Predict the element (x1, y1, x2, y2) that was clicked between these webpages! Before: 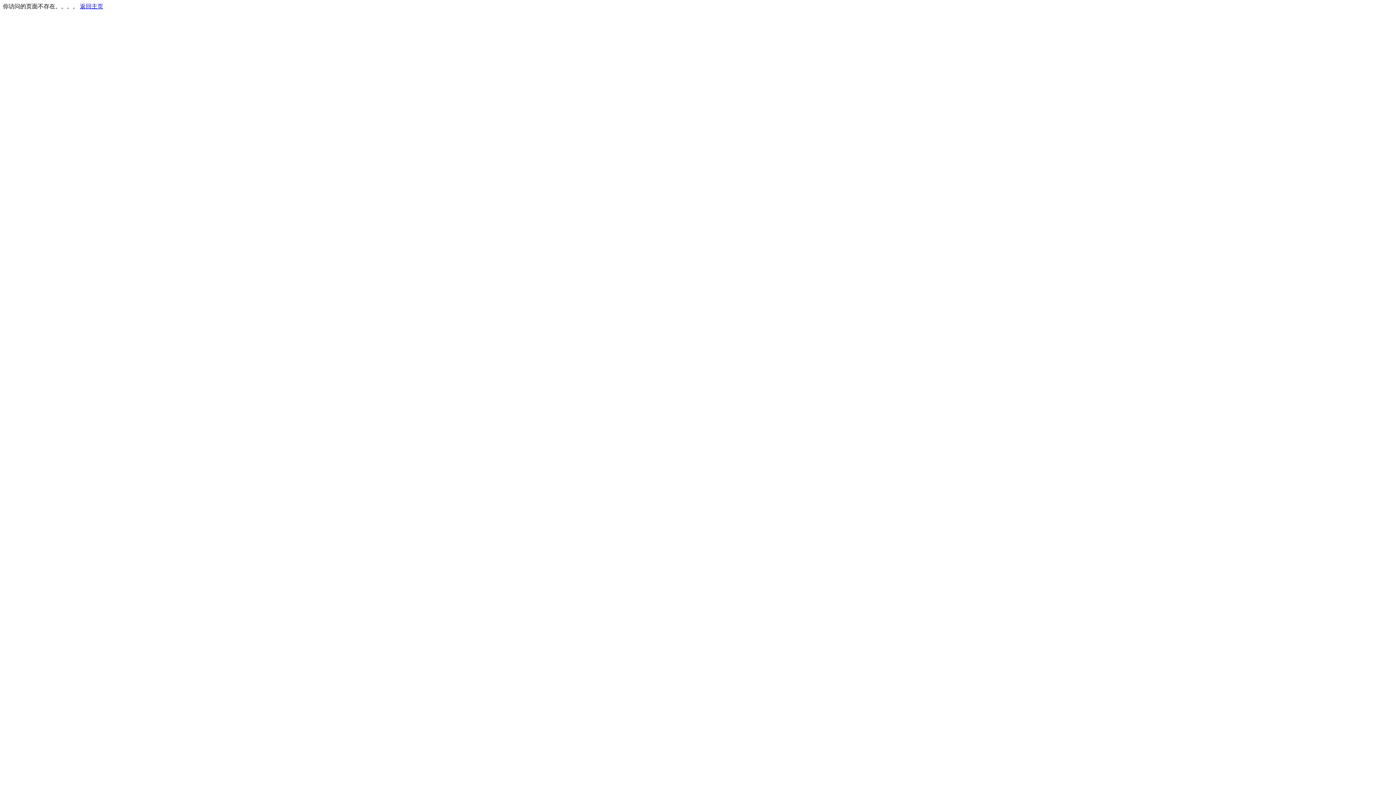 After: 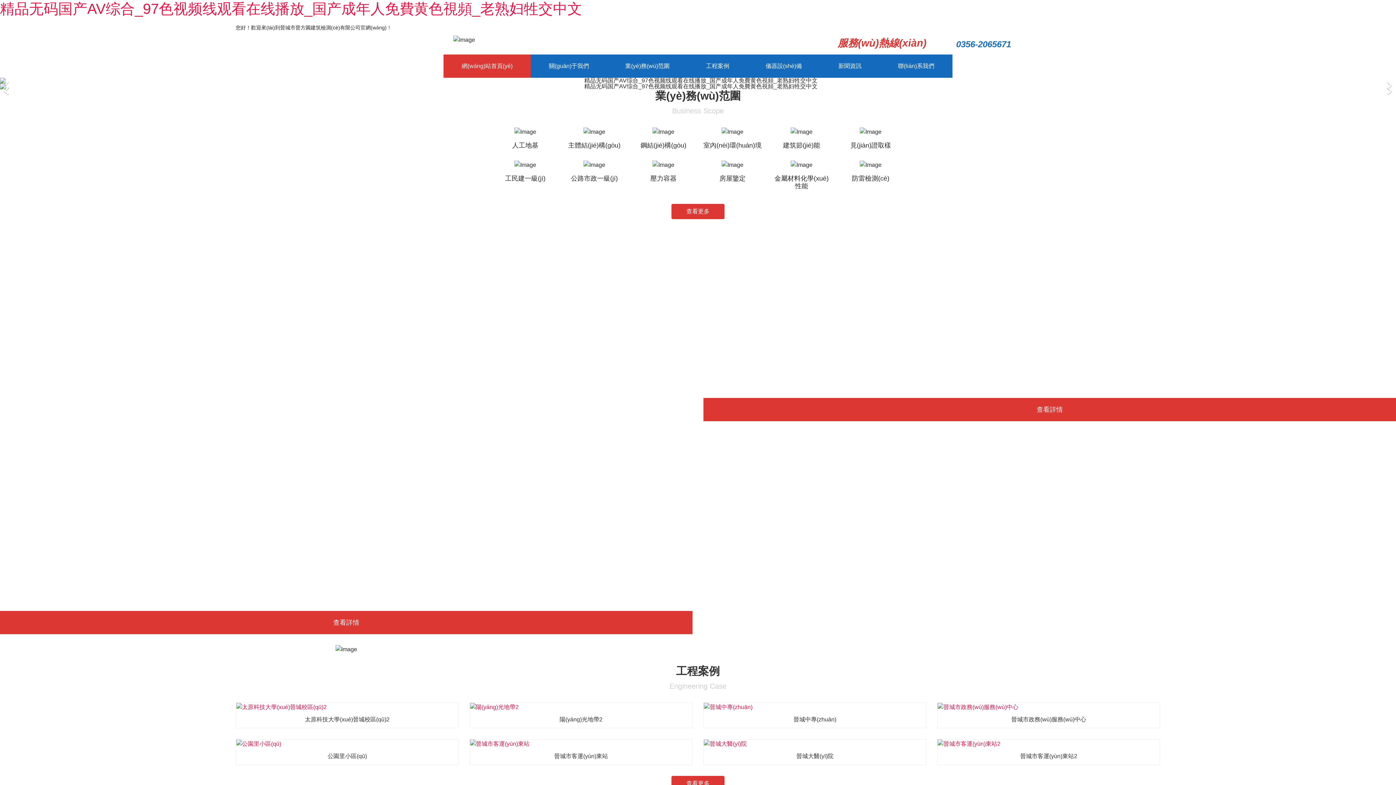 Action: label: 返回主页 bbox: (80, 3, 103, 9)